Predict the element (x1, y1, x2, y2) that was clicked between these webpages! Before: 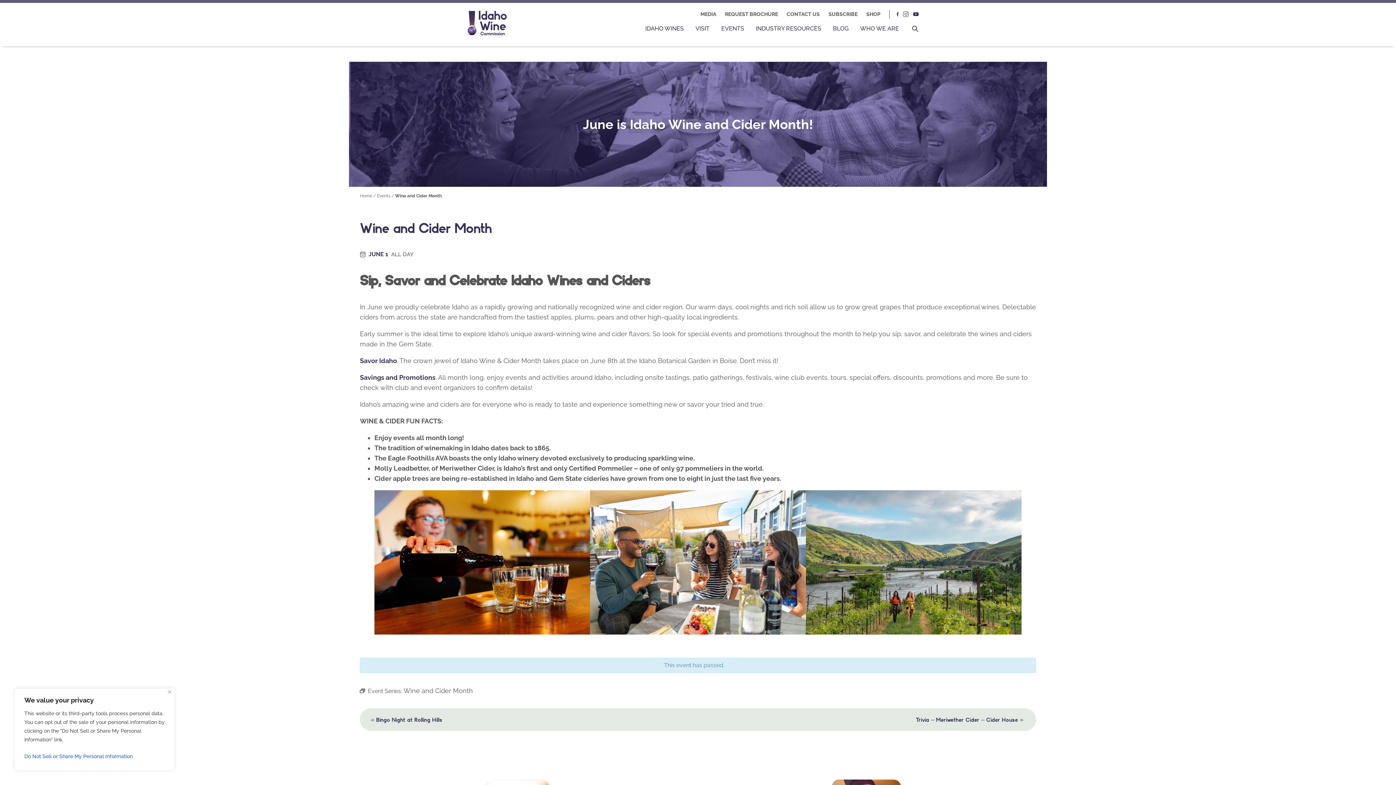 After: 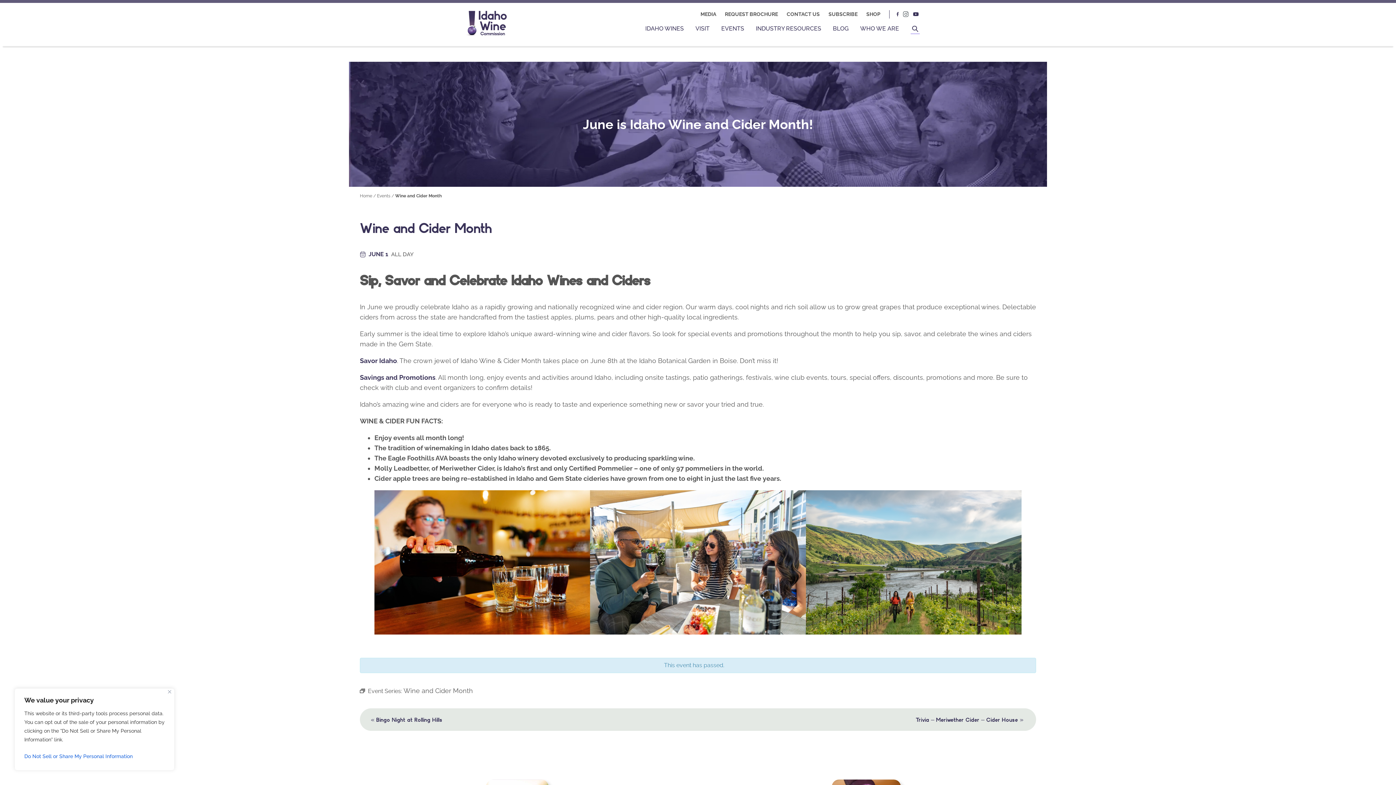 Action: label: SEARCH bbox: (910, 24, 920, 34)